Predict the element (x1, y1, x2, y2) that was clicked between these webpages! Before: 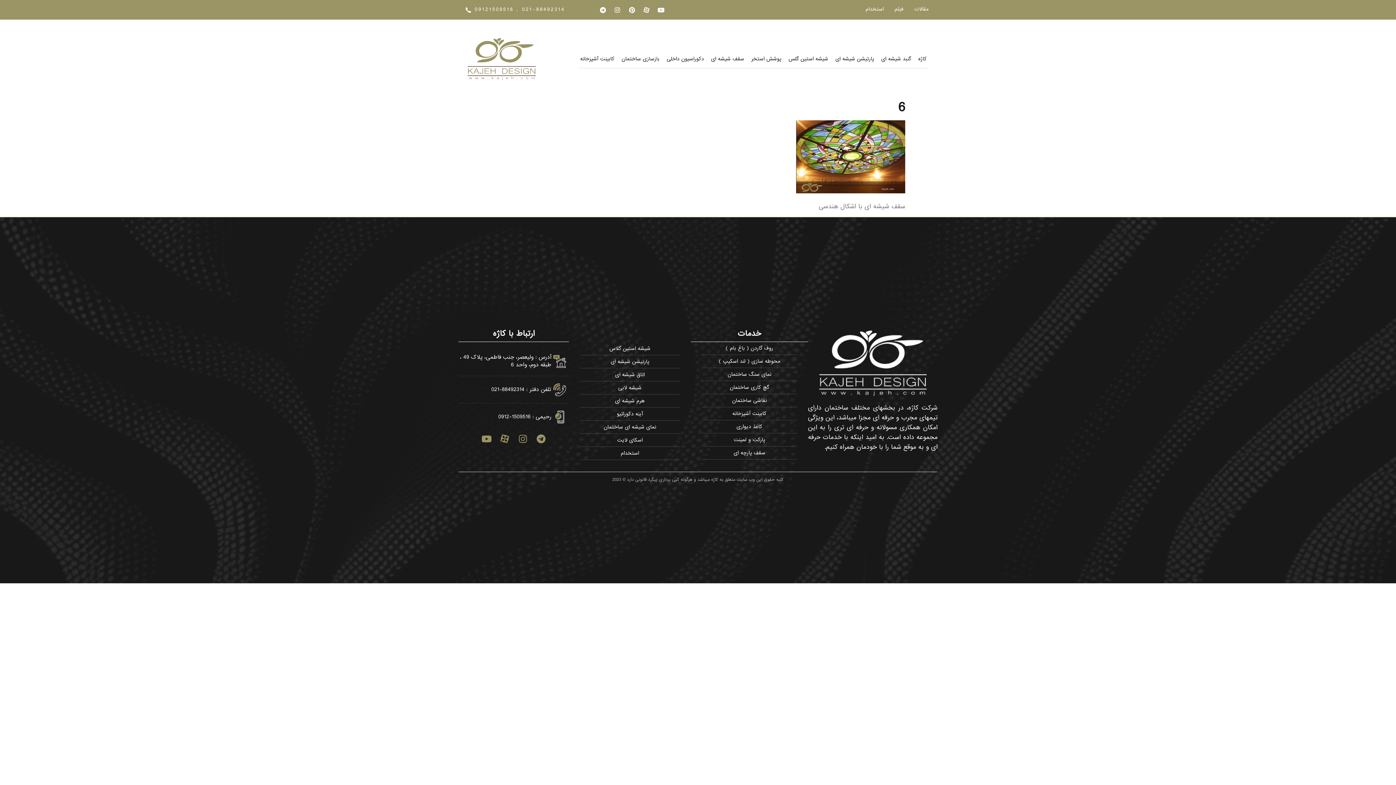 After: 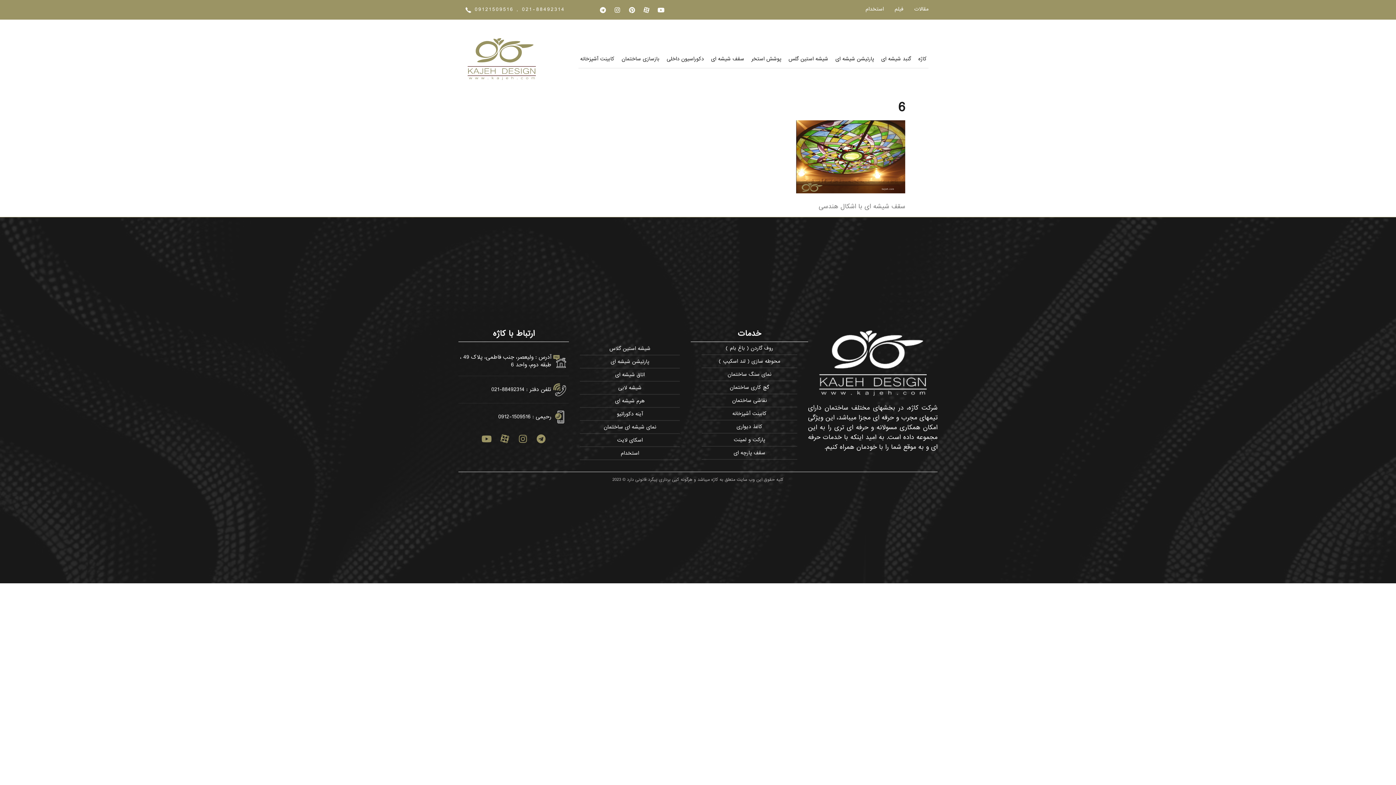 Action: bbox: (474, 5, 513, 13) label: 09121509516